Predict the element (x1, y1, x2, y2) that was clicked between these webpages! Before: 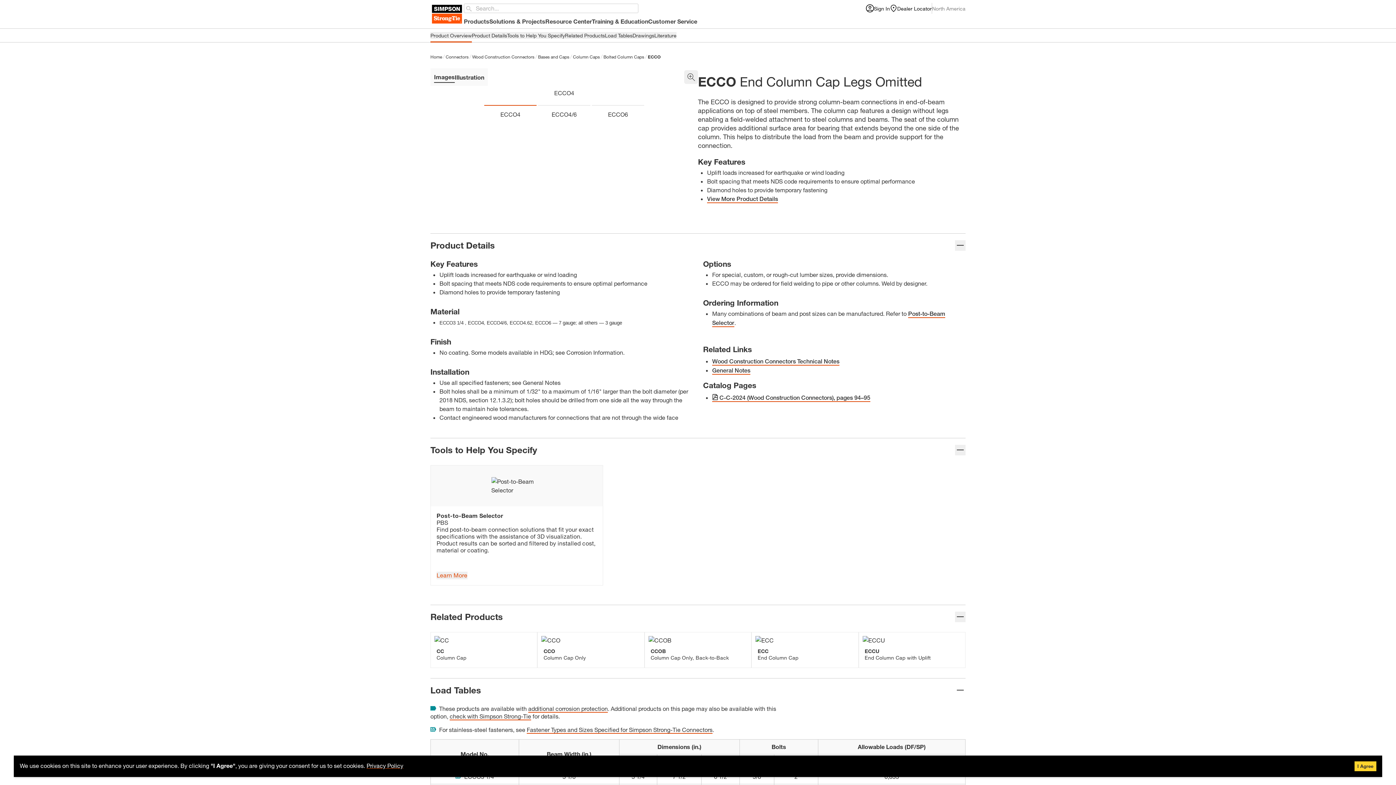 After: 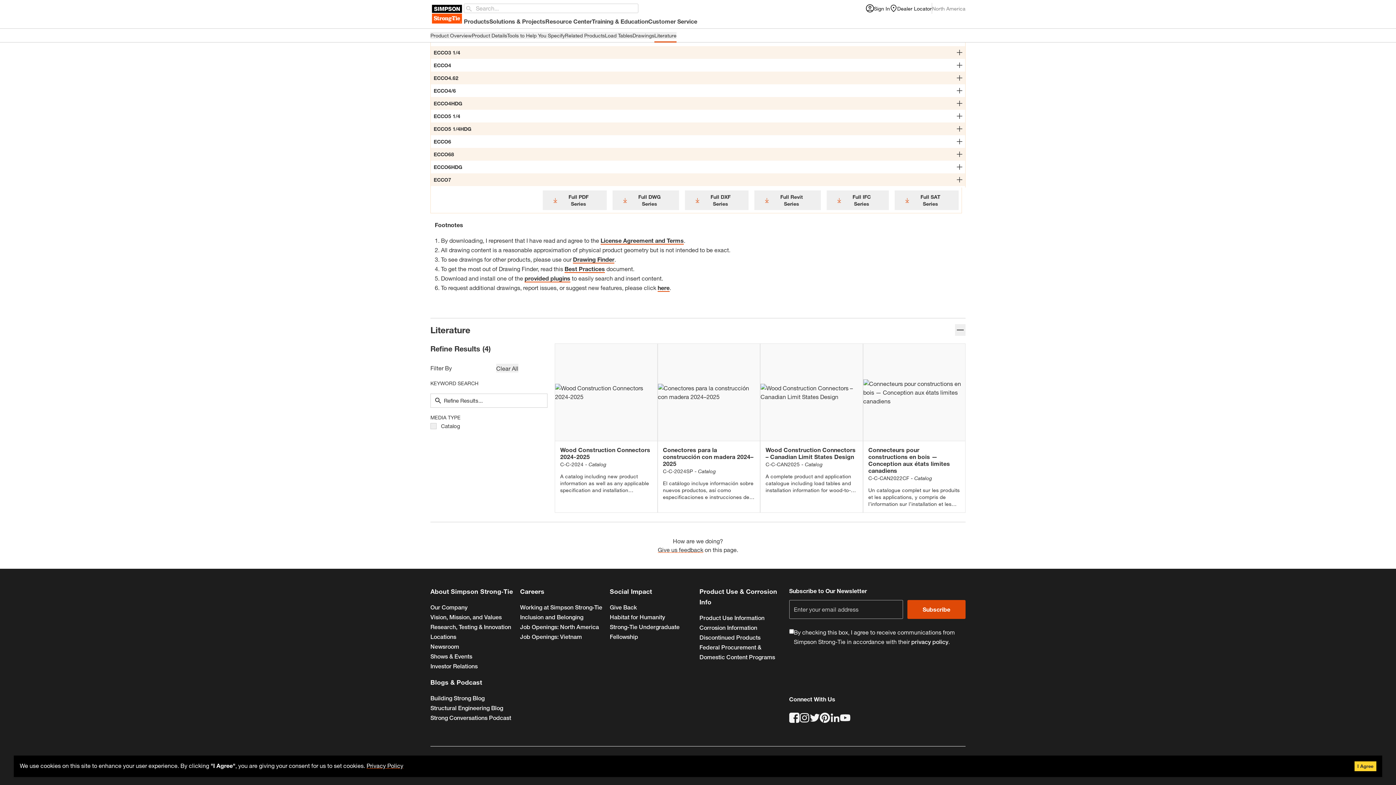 Action: bbox: (799, 389, 809, 399)